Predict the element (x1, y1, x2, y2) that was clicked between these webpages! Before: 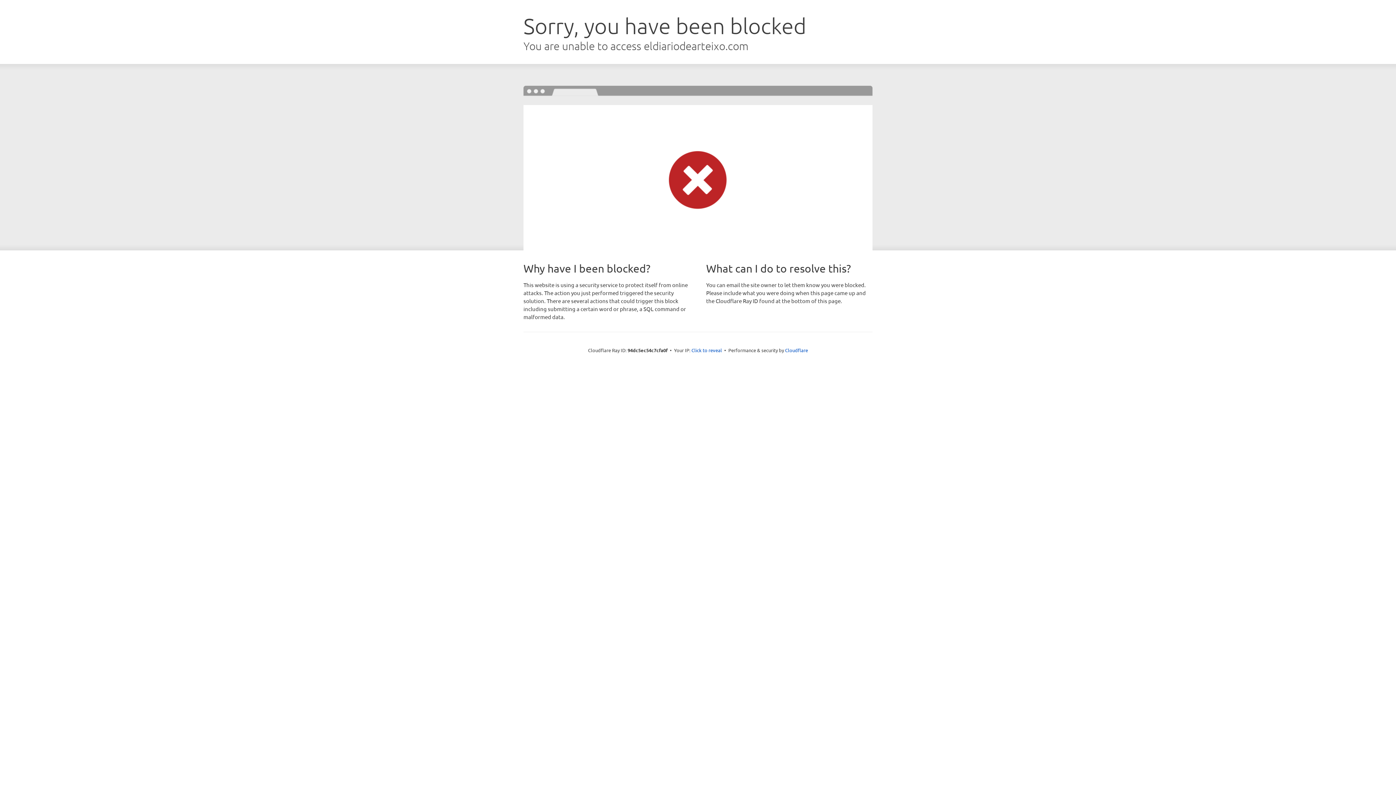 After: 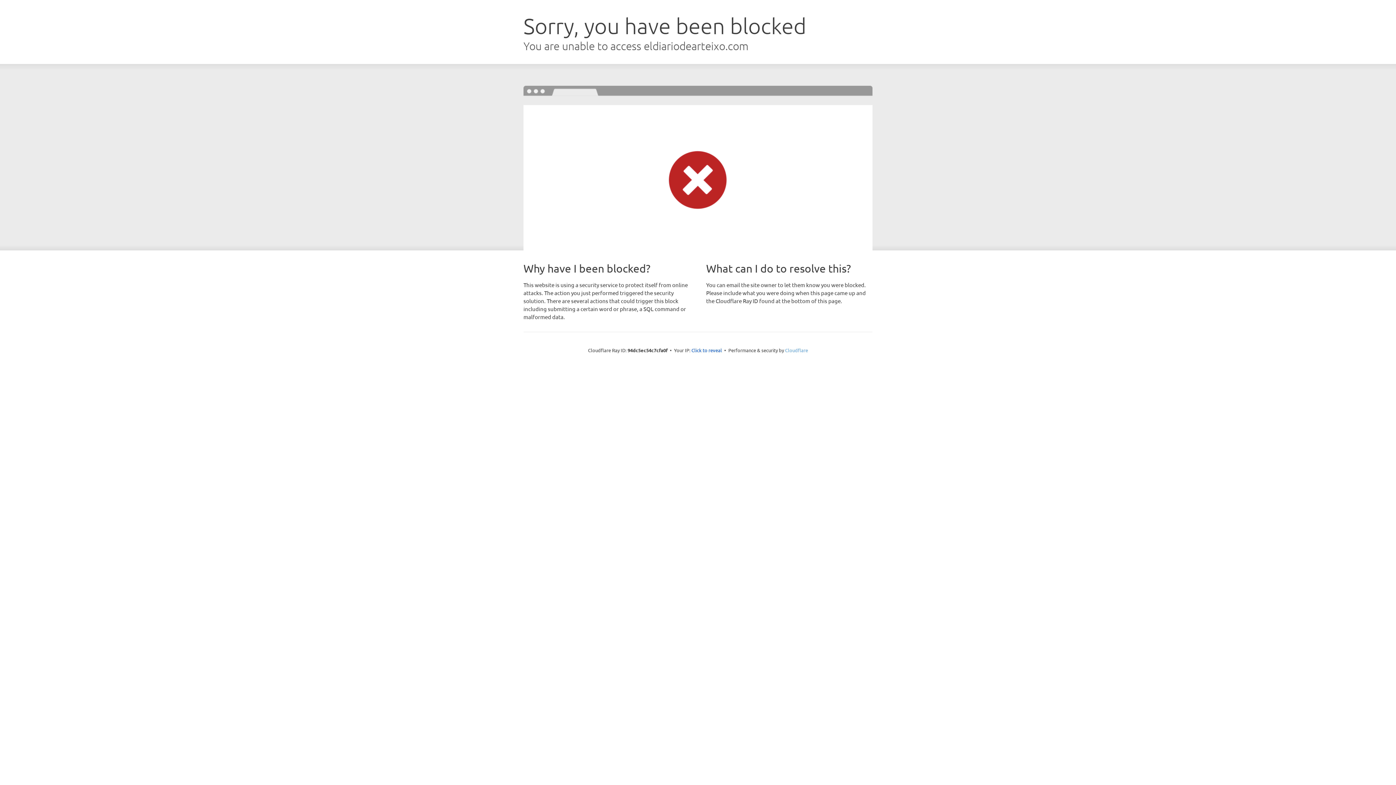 Action: label: Cloudflare bbox: (785, 347, 808, 353)